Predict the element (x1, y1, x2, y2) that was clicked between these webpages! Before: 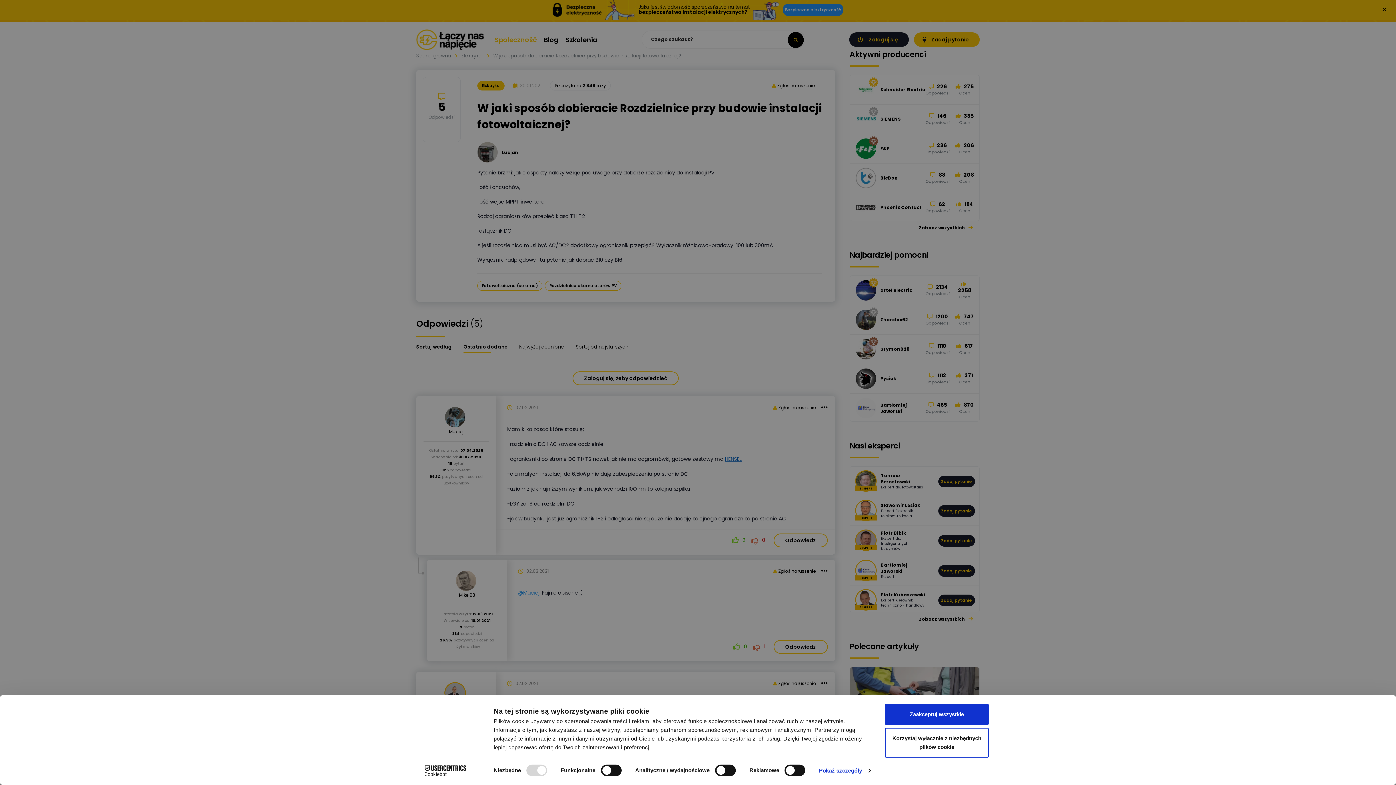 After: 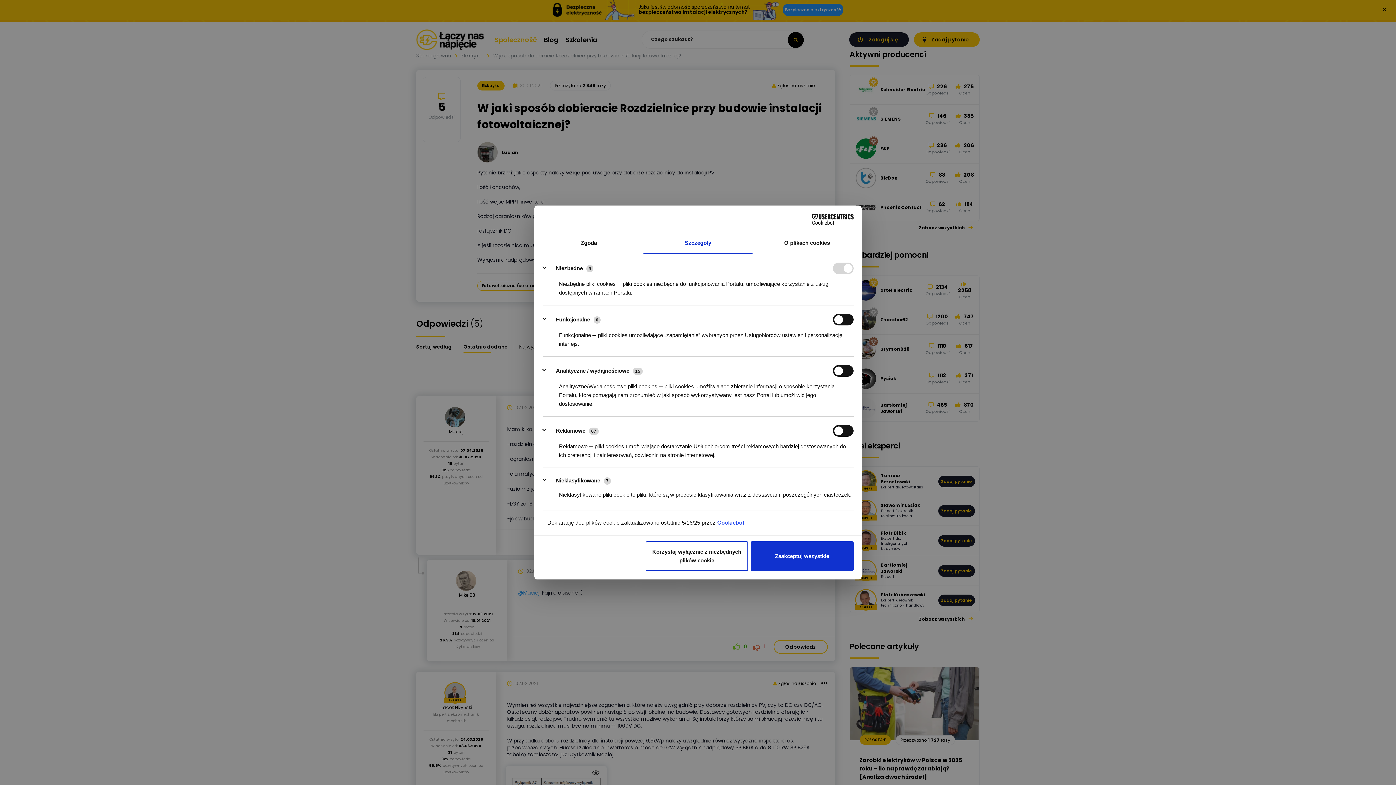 Action: bbox: (819, 765, 870, 776) label: Pokaż szczegóły